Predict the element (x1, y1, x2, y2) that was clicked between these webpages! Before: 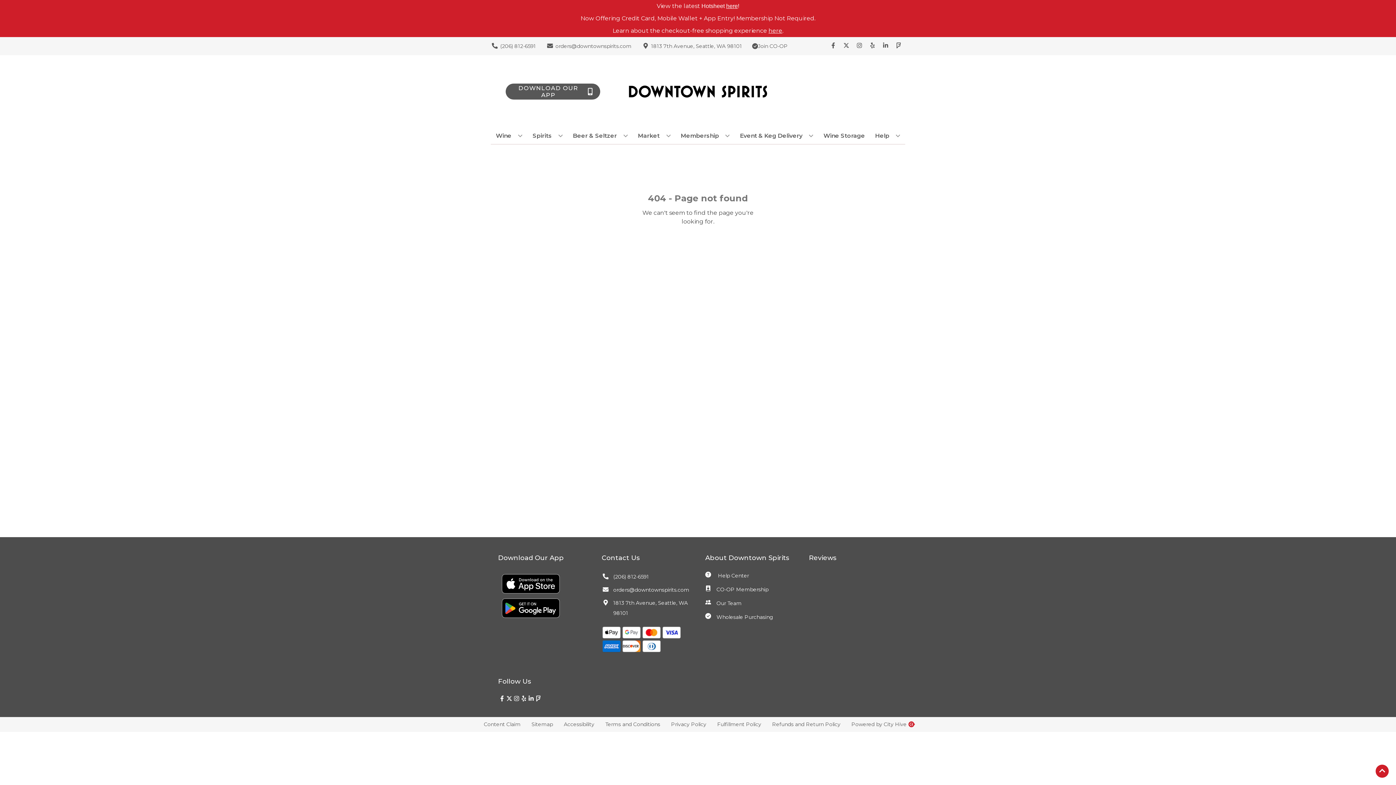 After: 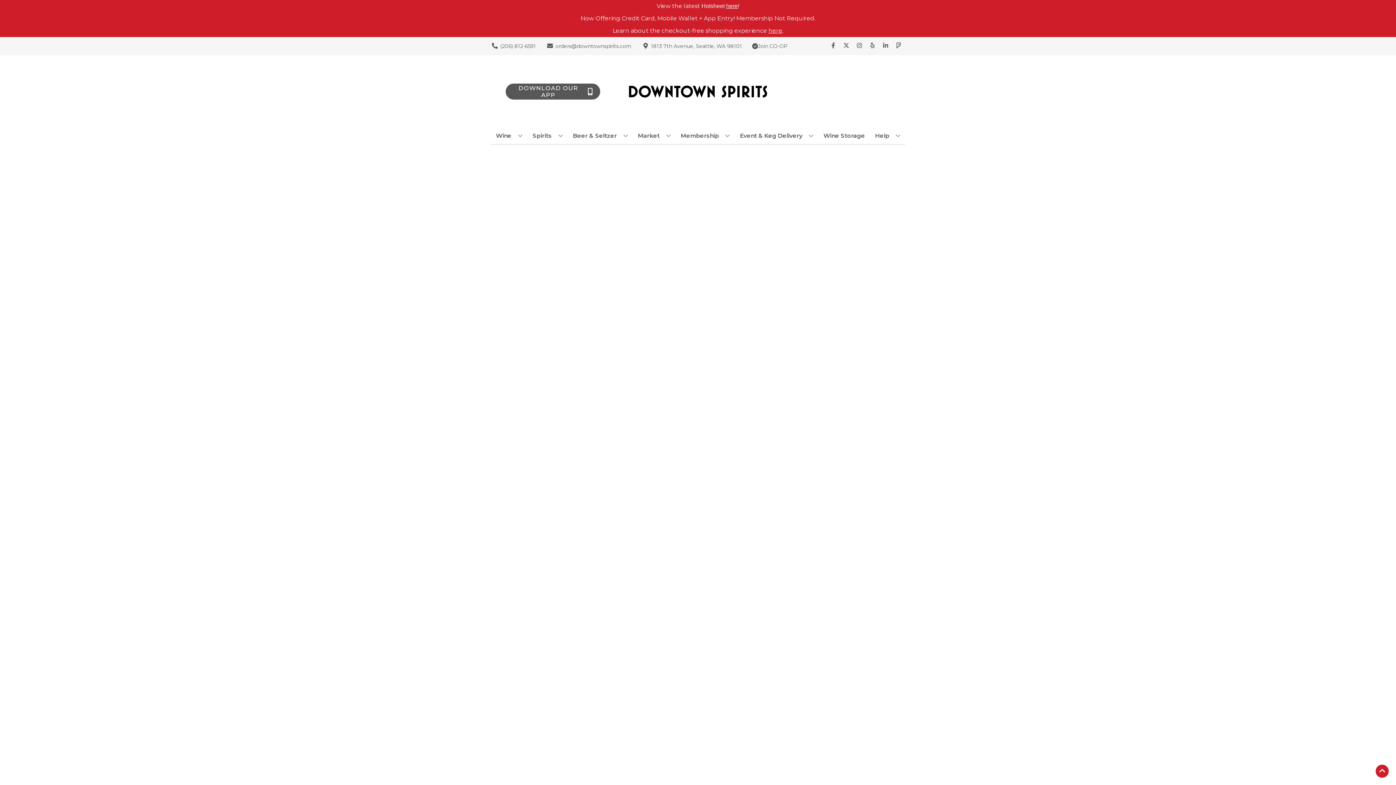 Action: bbox: (635, 128, 673, 144) label: Market